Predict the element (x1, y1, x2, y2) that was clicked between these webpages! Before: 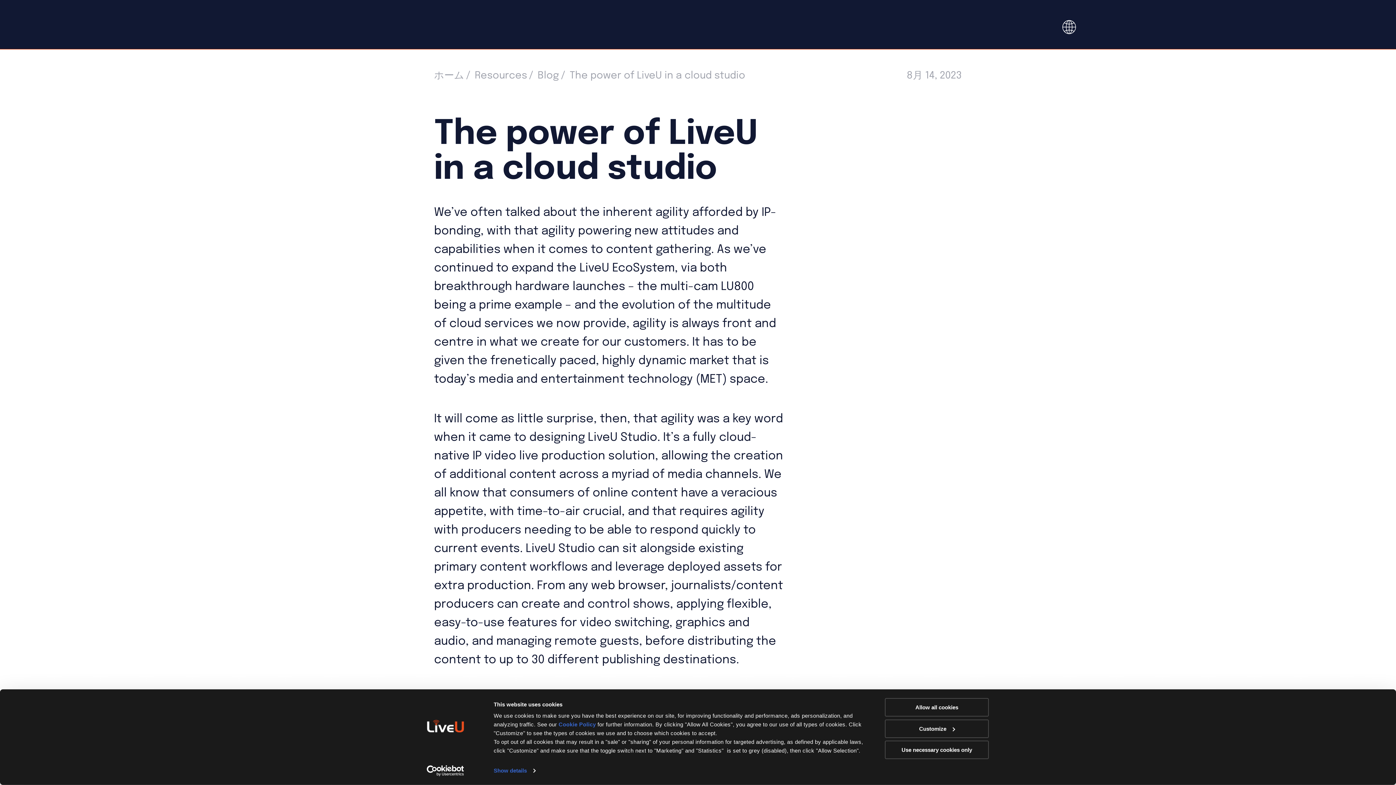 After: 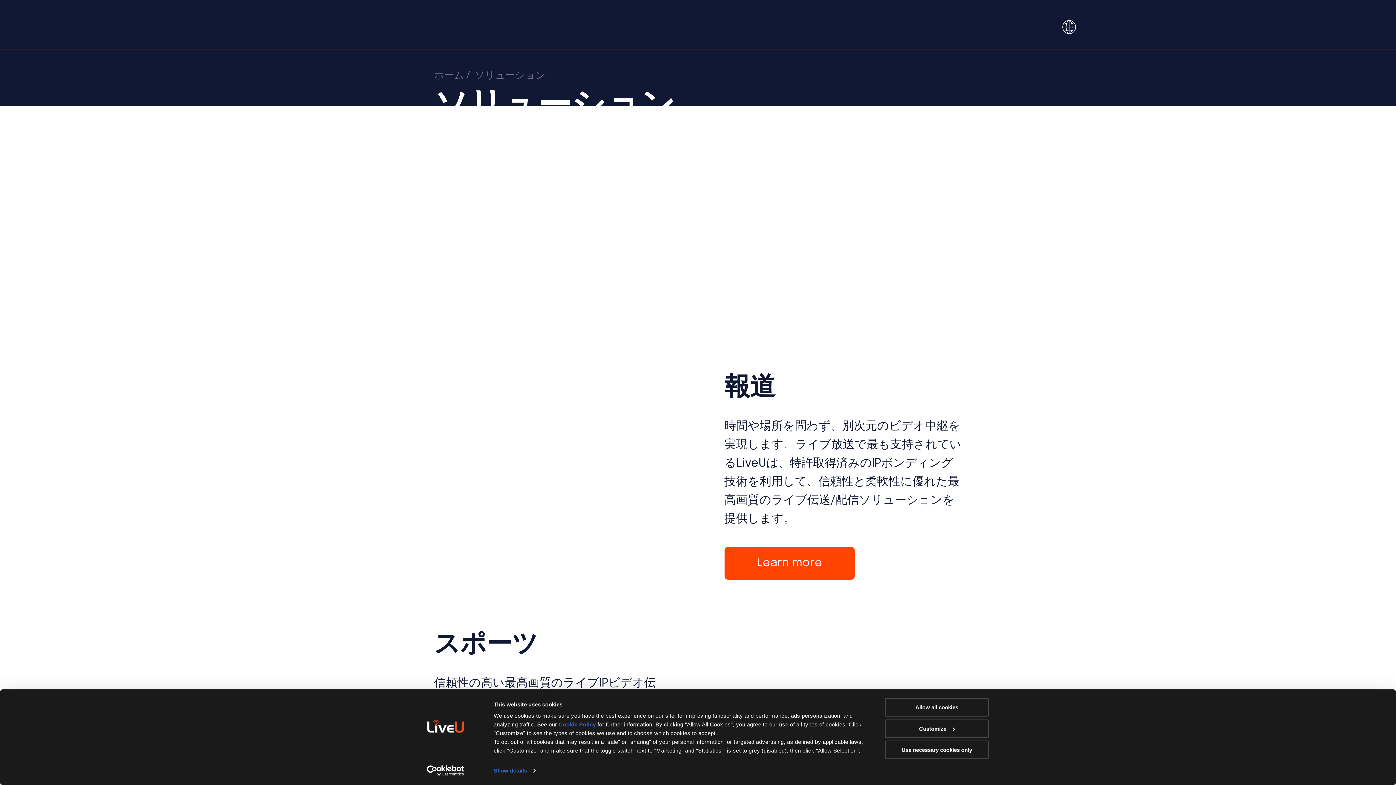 Action: bbox: (540, 22, 624, 36) label: ソリューション